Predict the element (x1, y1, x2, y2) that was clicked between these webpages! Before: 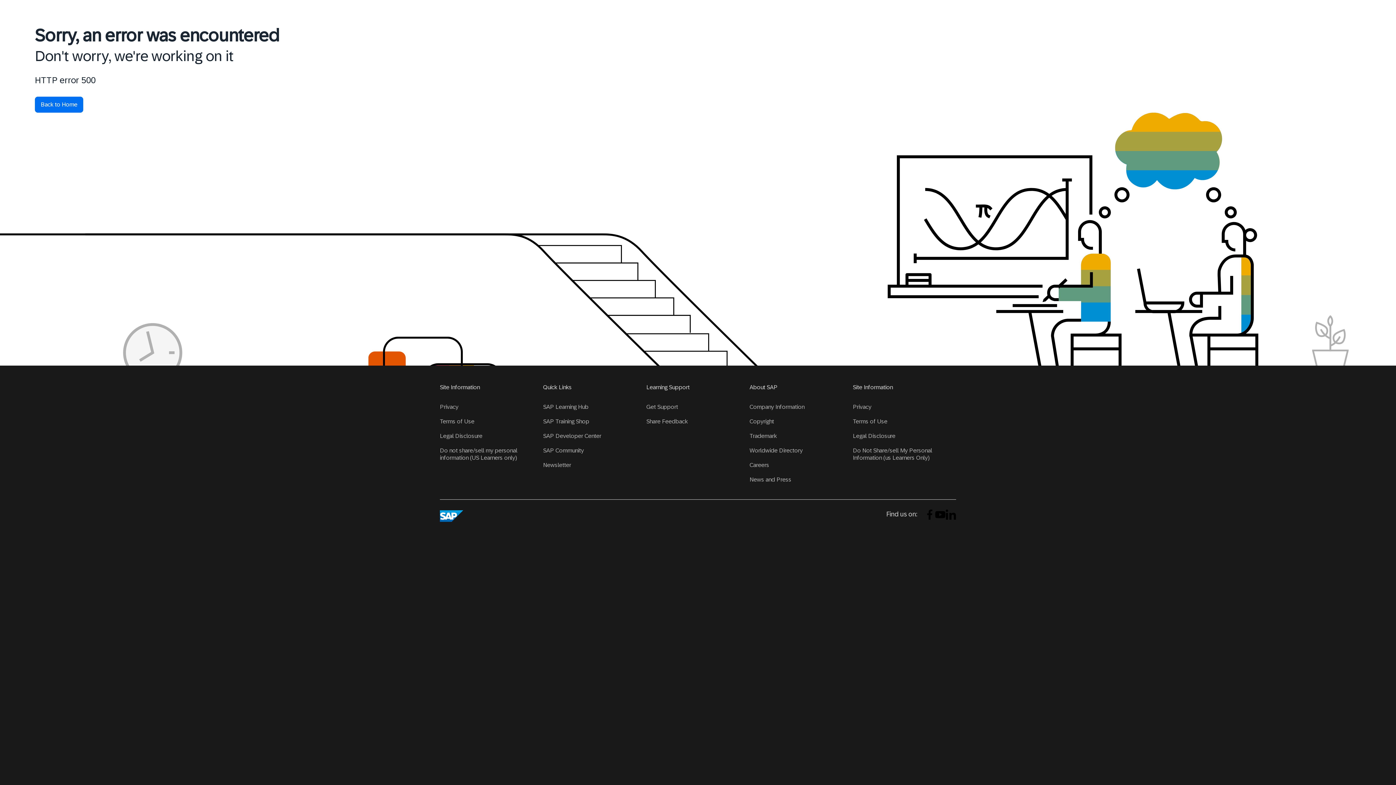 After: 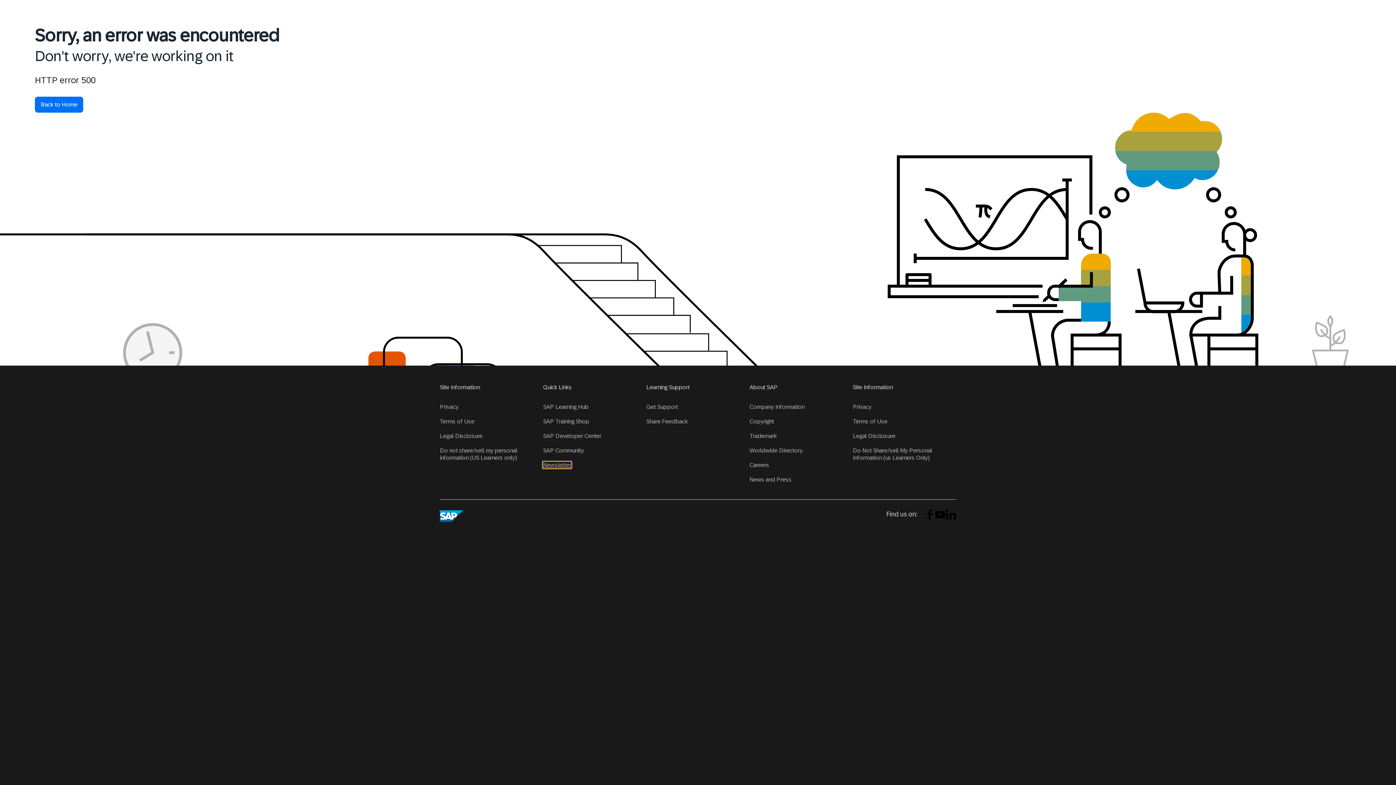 Action: bbox: (543, 462, 571, 468) label: Newsletter